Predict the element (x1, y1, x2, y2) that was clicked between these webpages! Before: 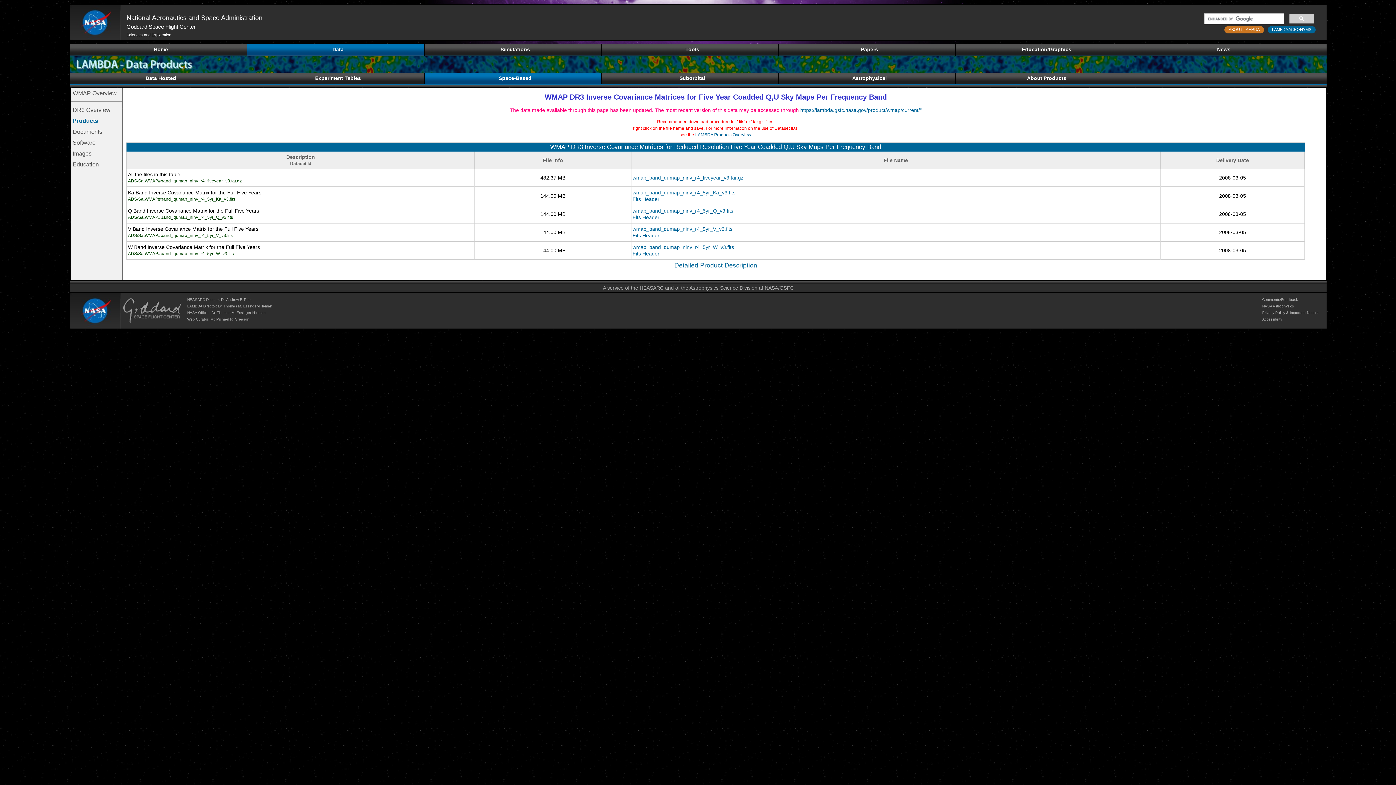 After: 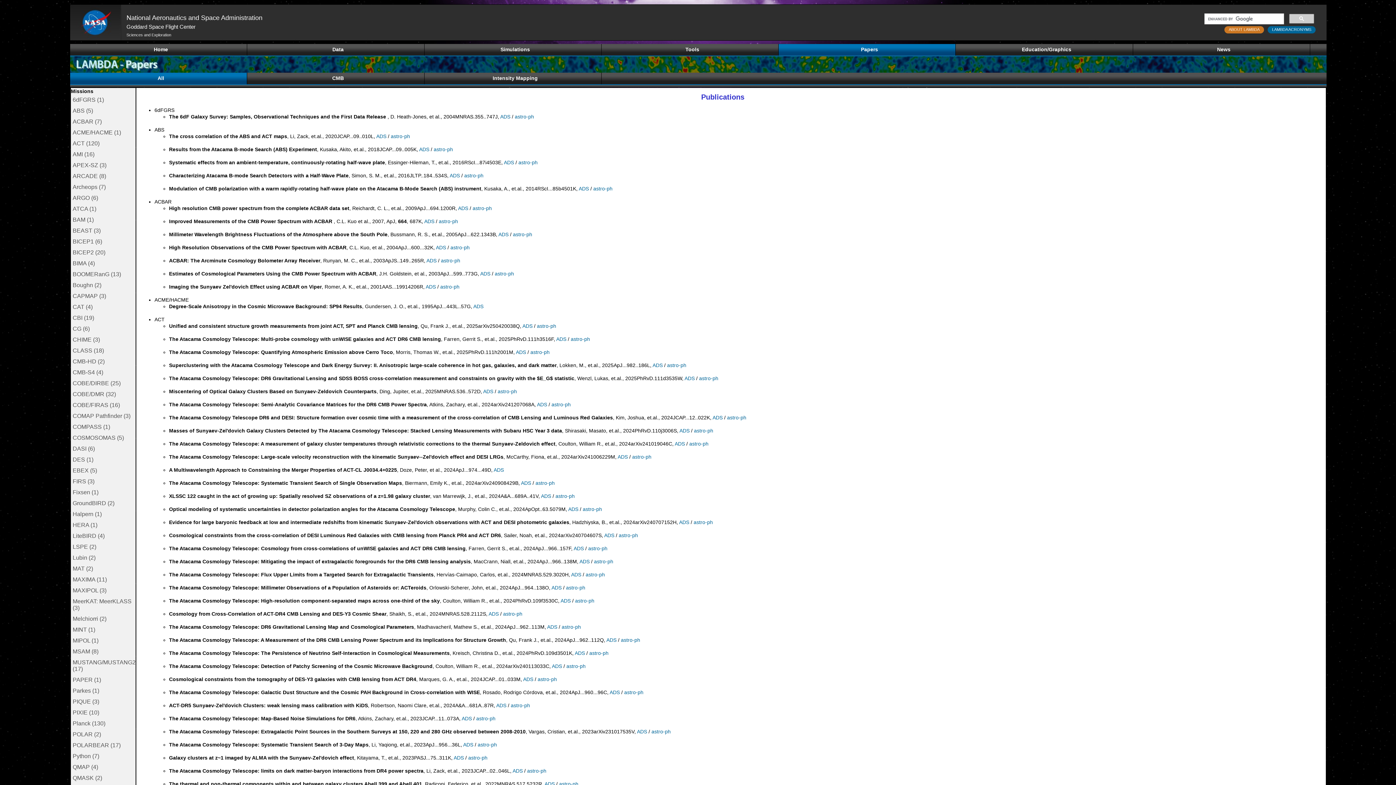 Action: label: Papers bbox: (778, 44, 956, 55)